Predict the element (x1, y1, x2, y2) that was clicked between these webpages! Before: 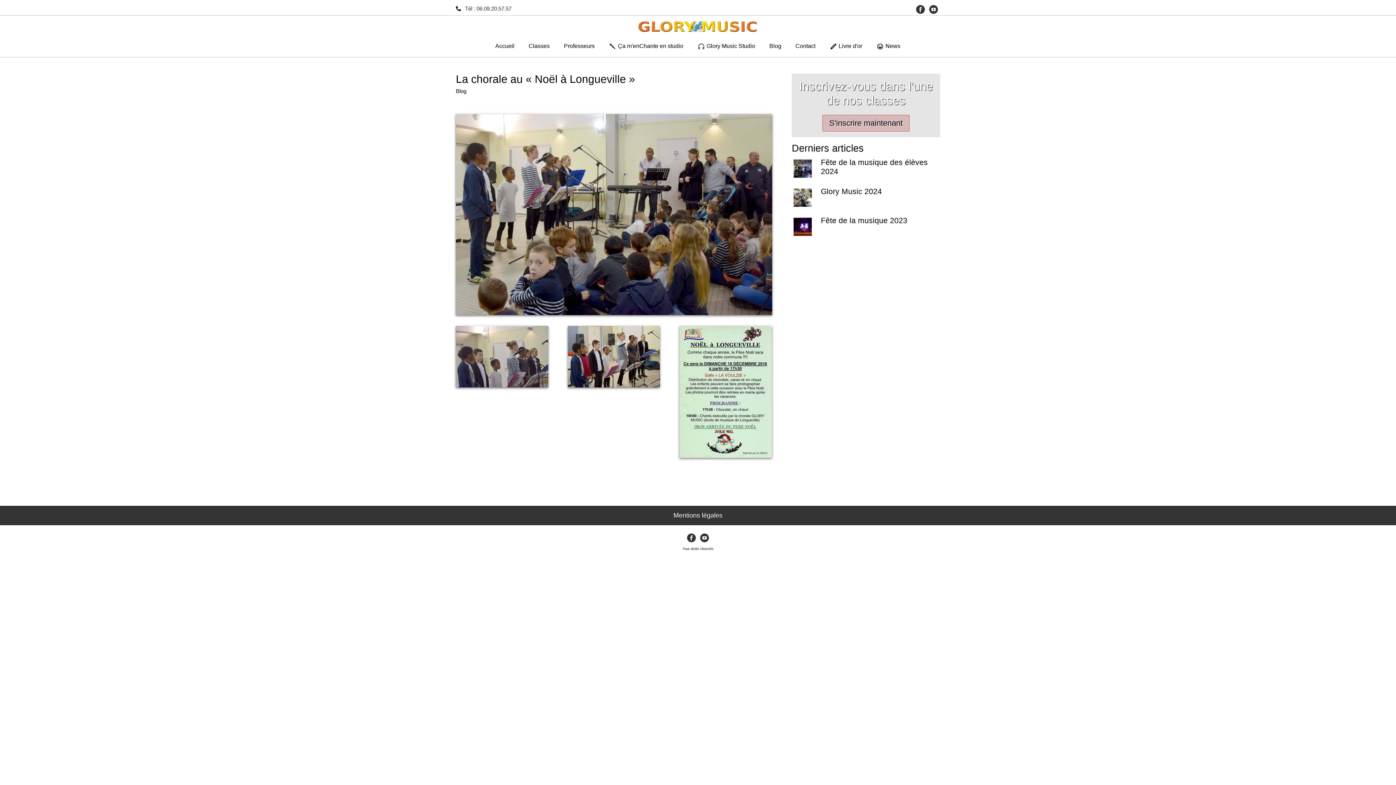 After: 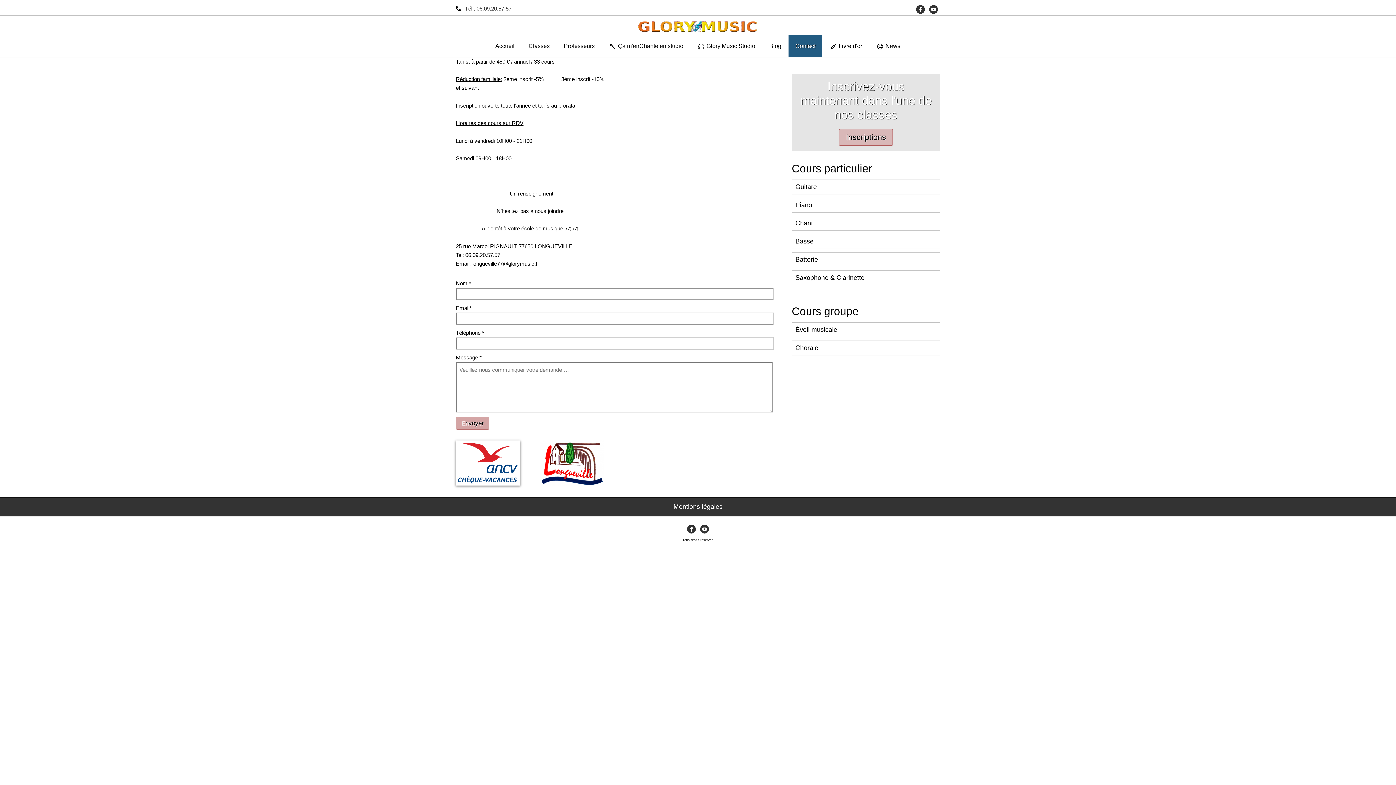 Action: label: Contact bbox: (788, 35, 822, 57)